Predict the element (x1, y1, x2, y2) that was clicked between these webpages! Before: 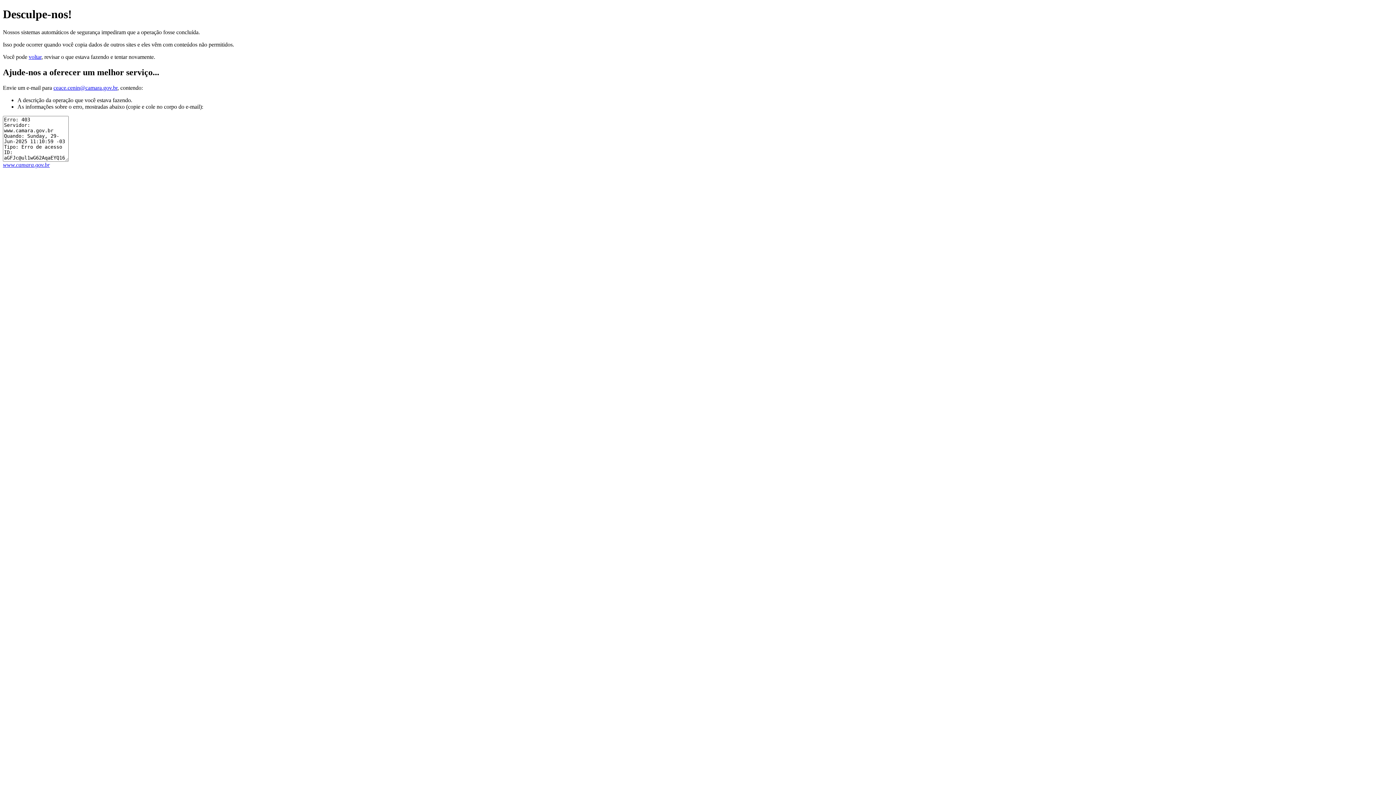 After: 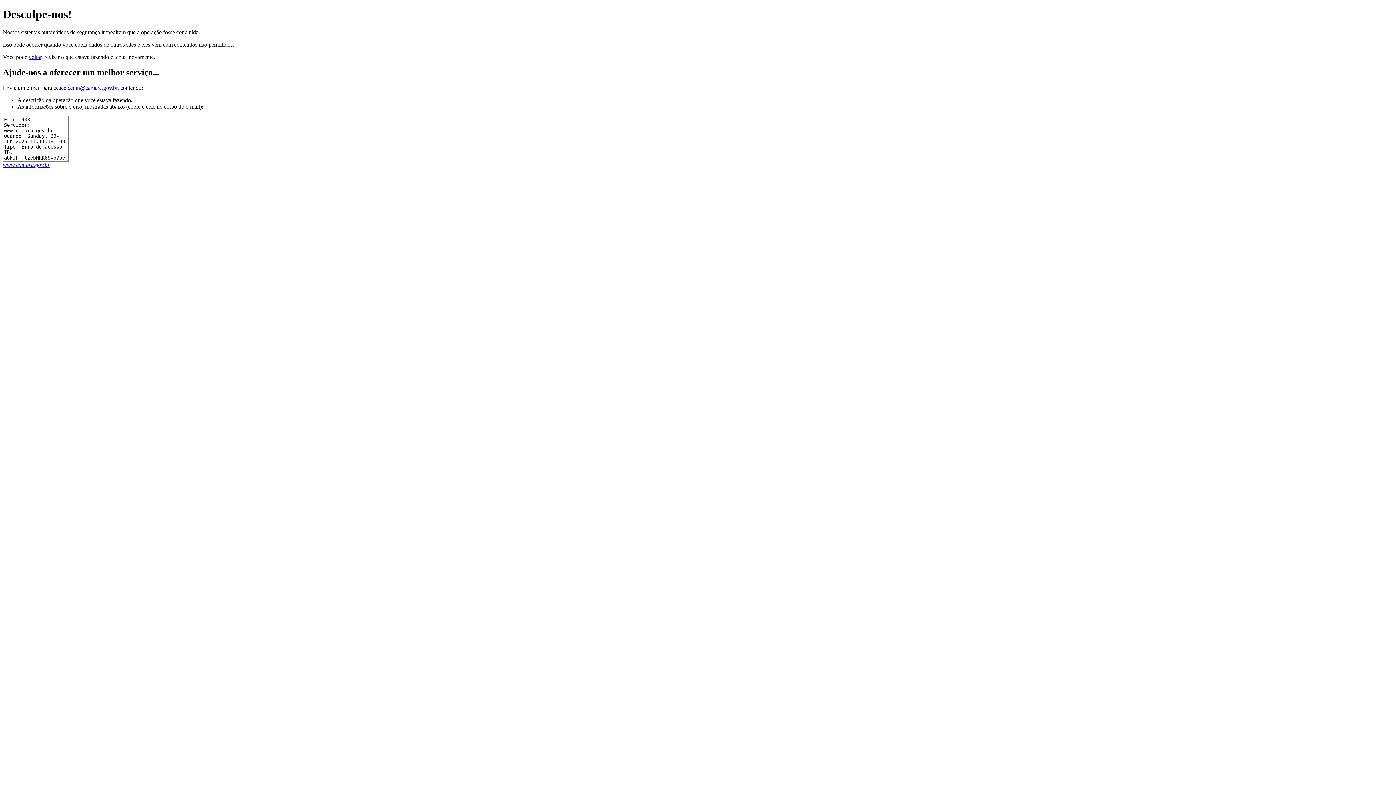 Action: label: www.camara.gov.br bbox: (2, 161, 49, 167)